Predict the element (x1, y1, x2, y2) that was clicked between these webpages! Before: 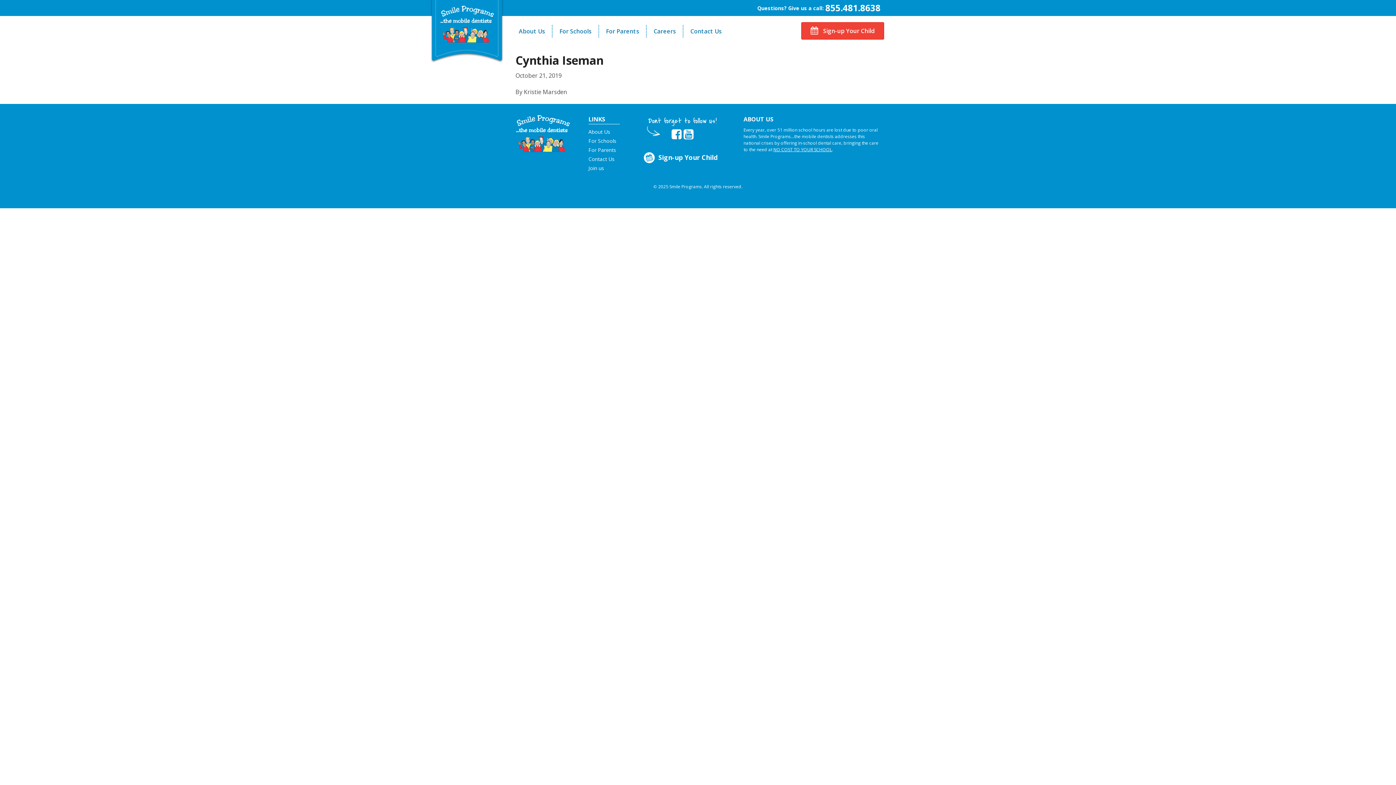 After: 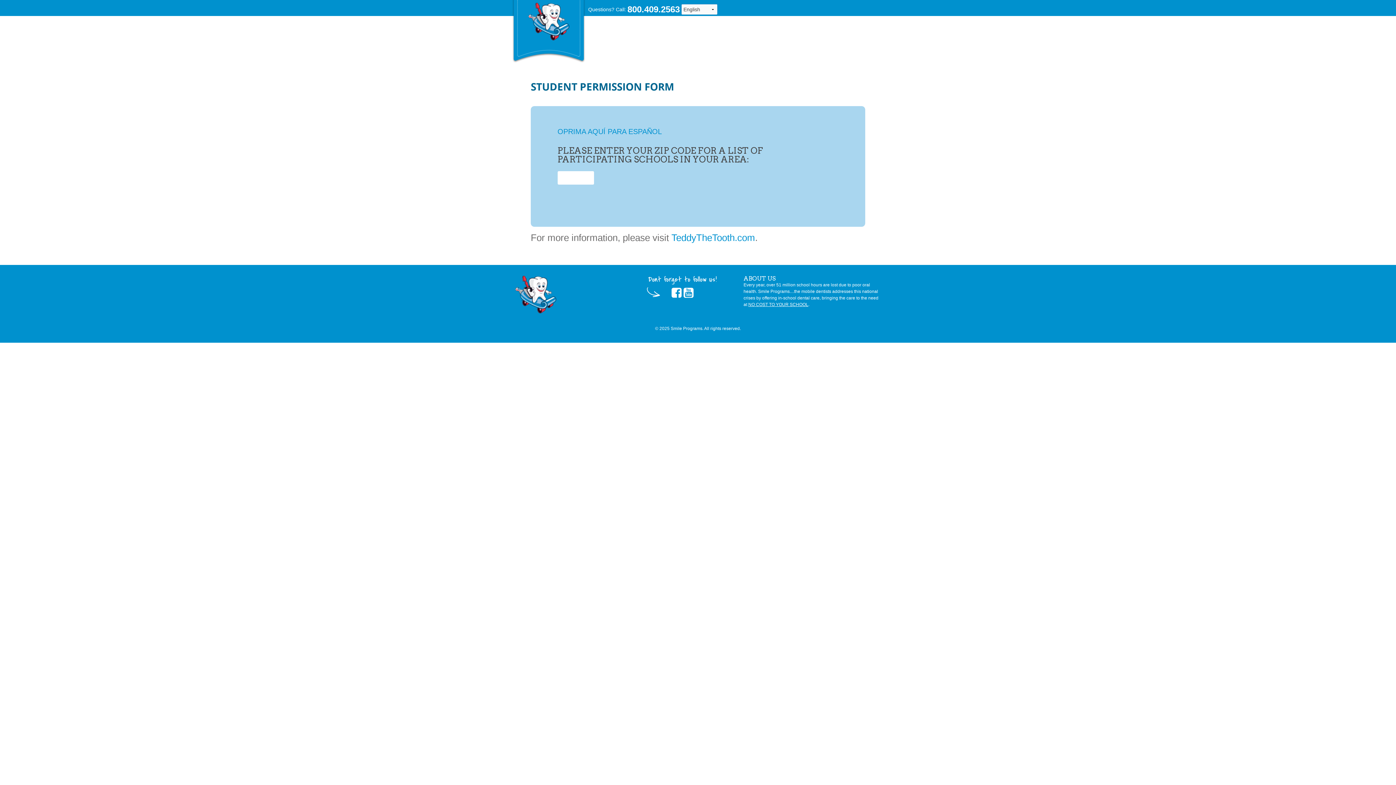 Action: label: Sign-up Your Child bbox: (640, 148, 725, 166)